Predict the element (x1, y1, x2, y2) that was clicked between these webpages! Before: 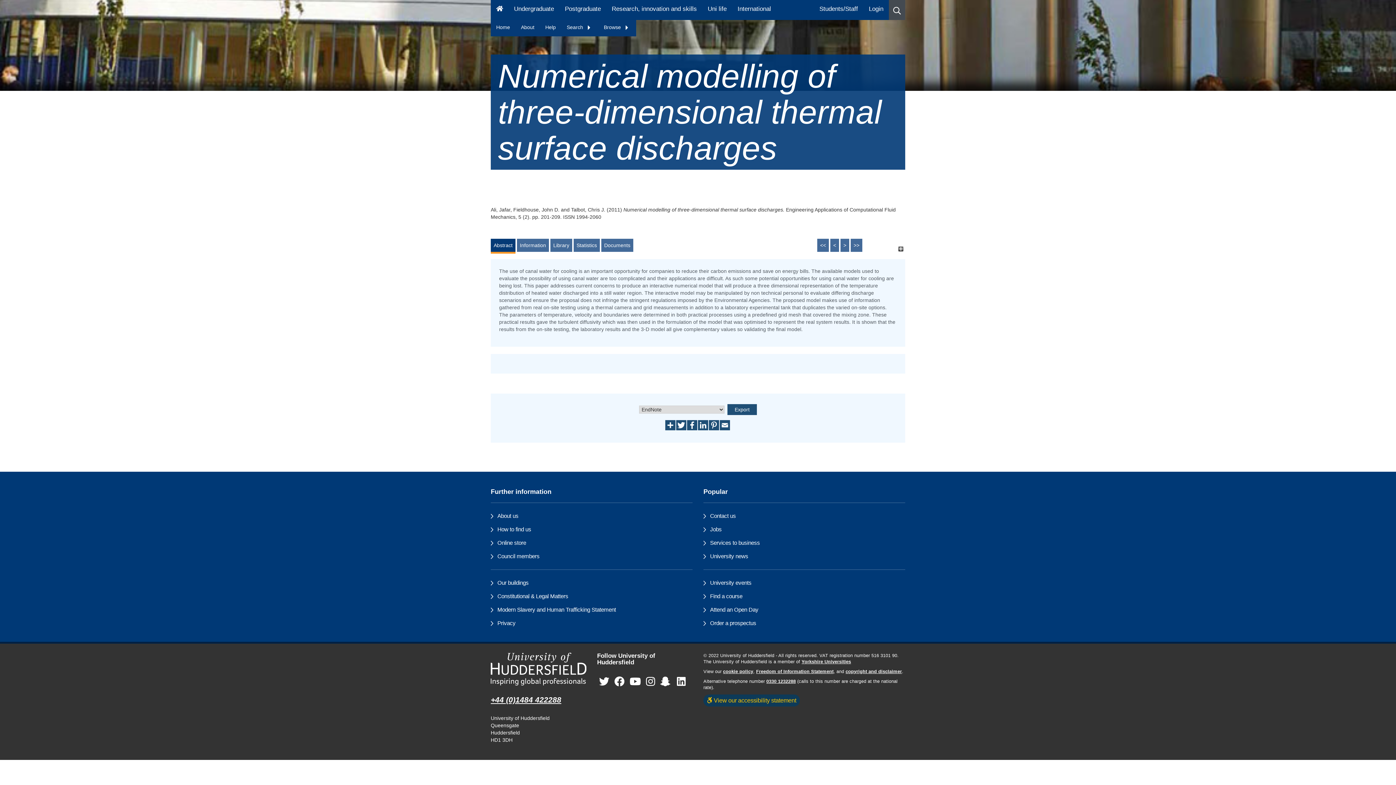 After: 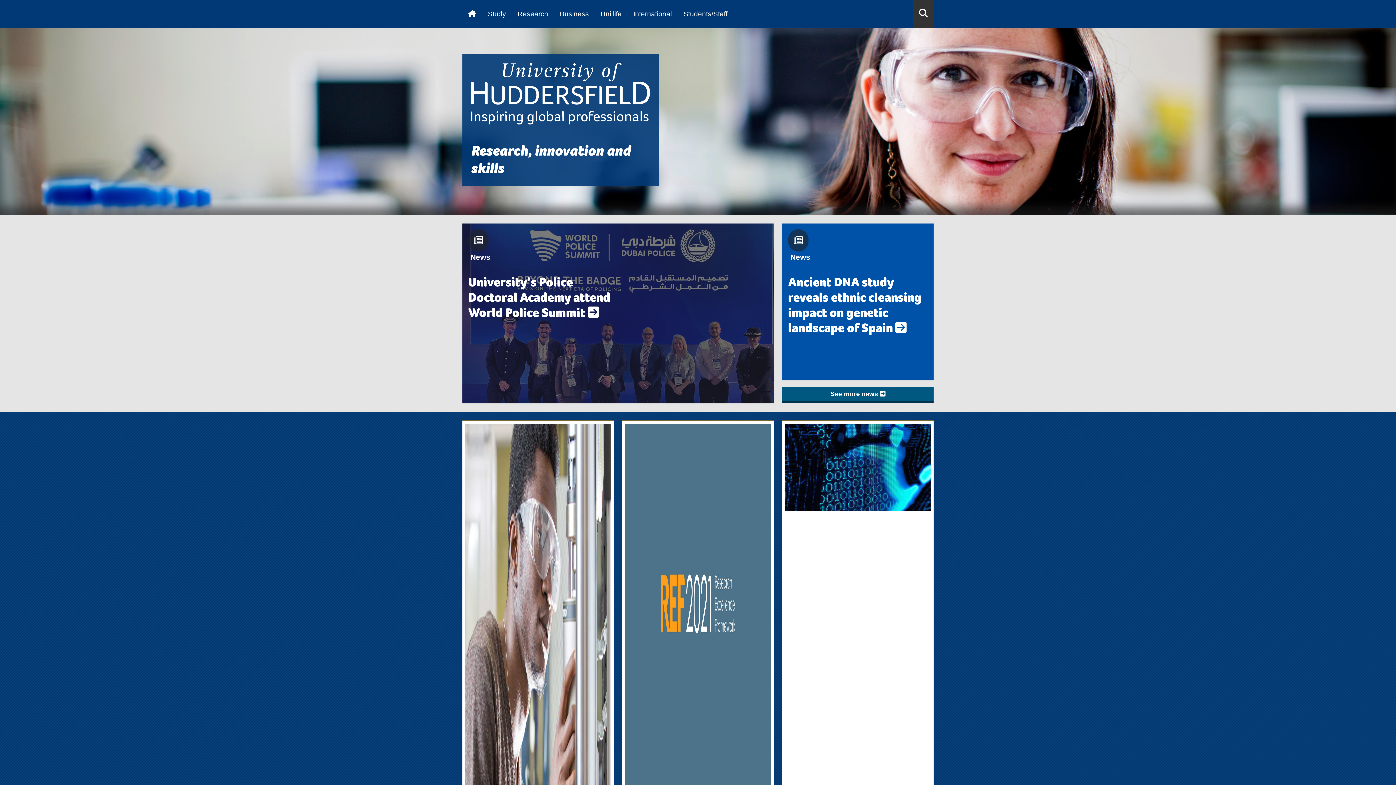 Action: label: Research, innovation and skills bbox: (606, 0, 702, 20)